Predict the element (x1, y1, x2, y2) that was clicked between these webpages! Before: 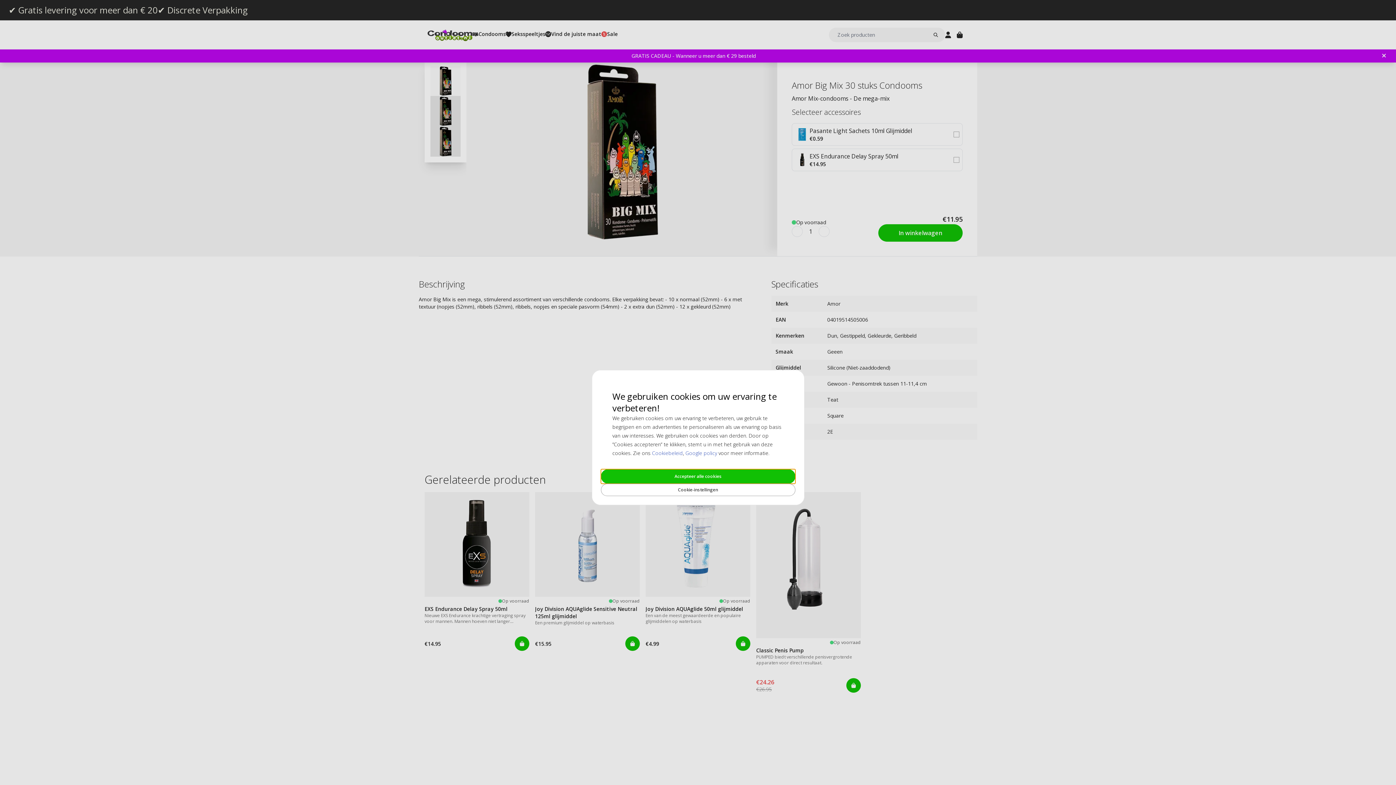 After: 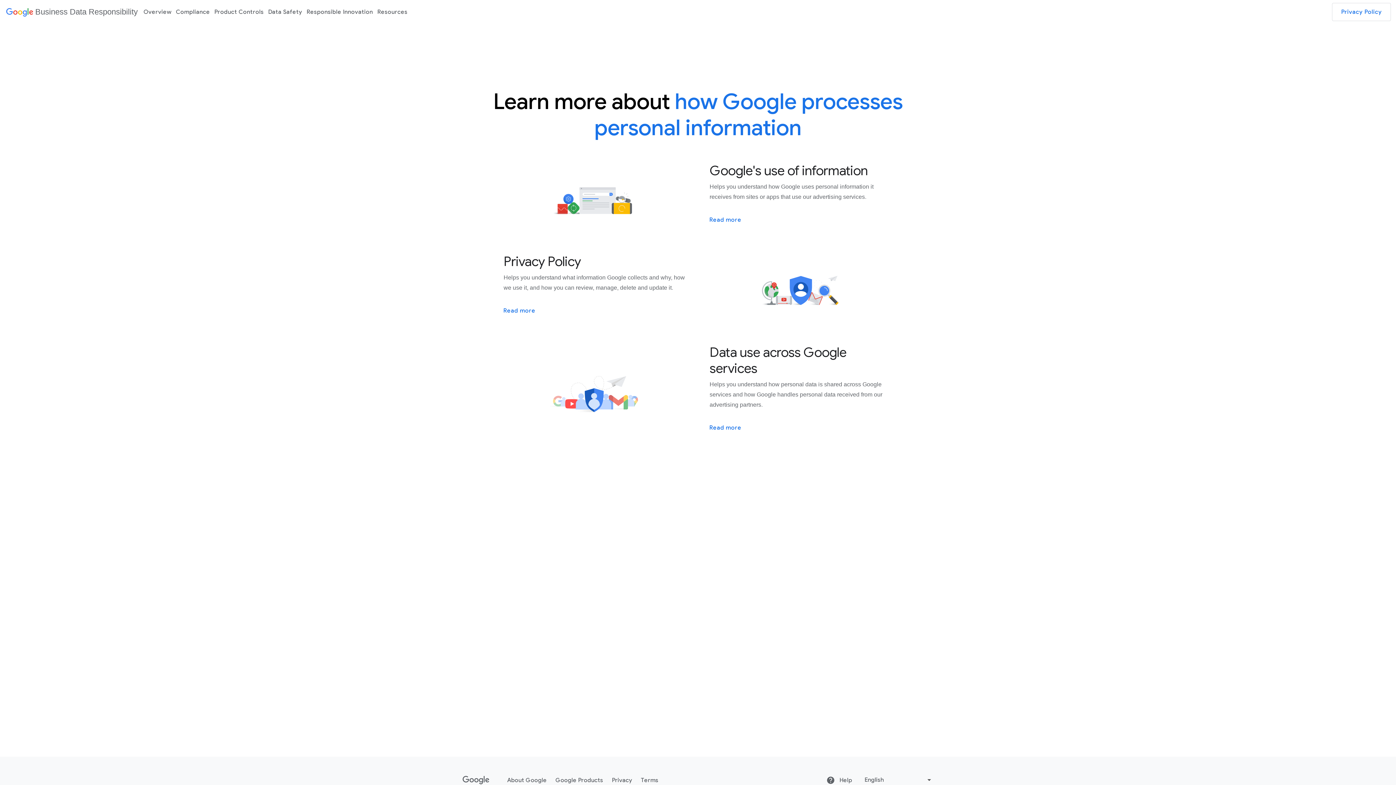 Action: bbox: (685, 449, 717, 456) label: Google policy